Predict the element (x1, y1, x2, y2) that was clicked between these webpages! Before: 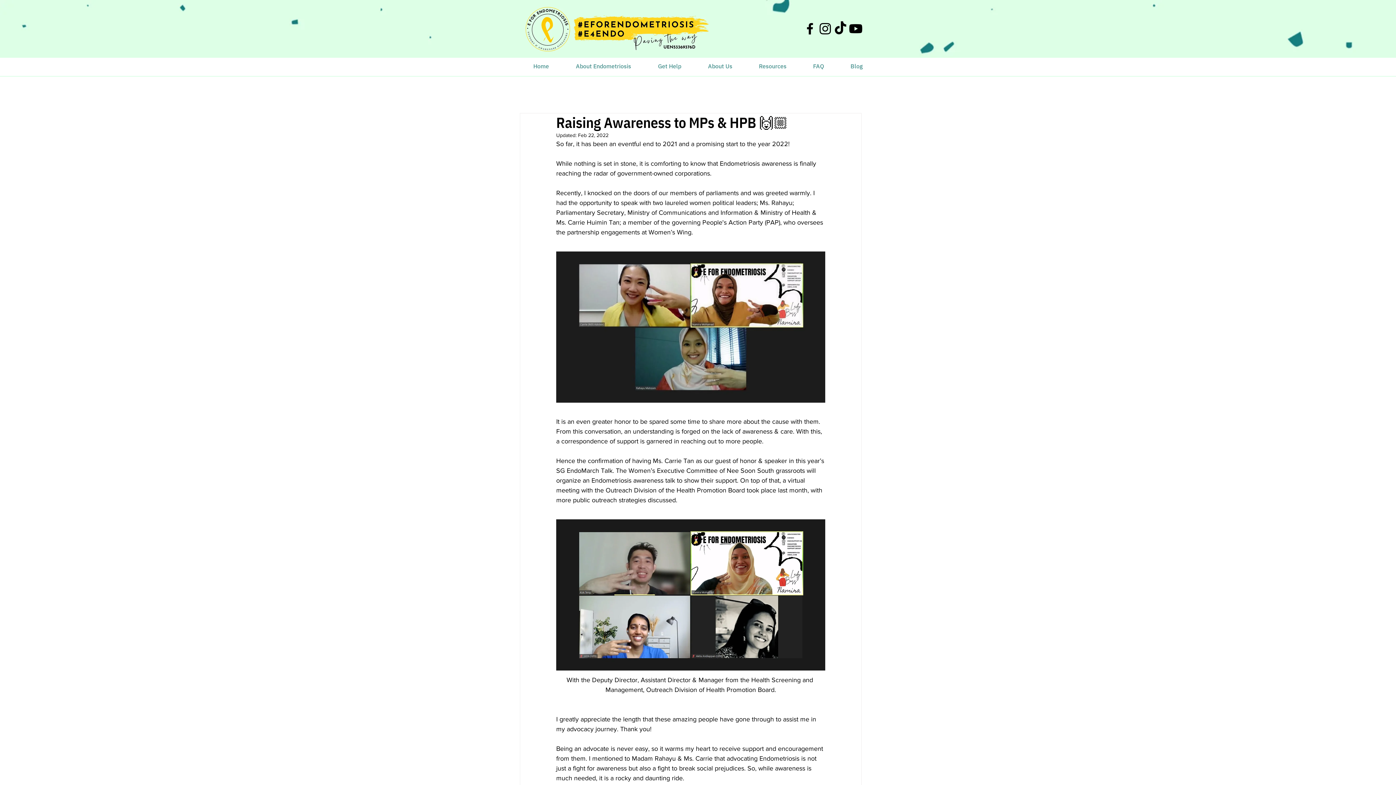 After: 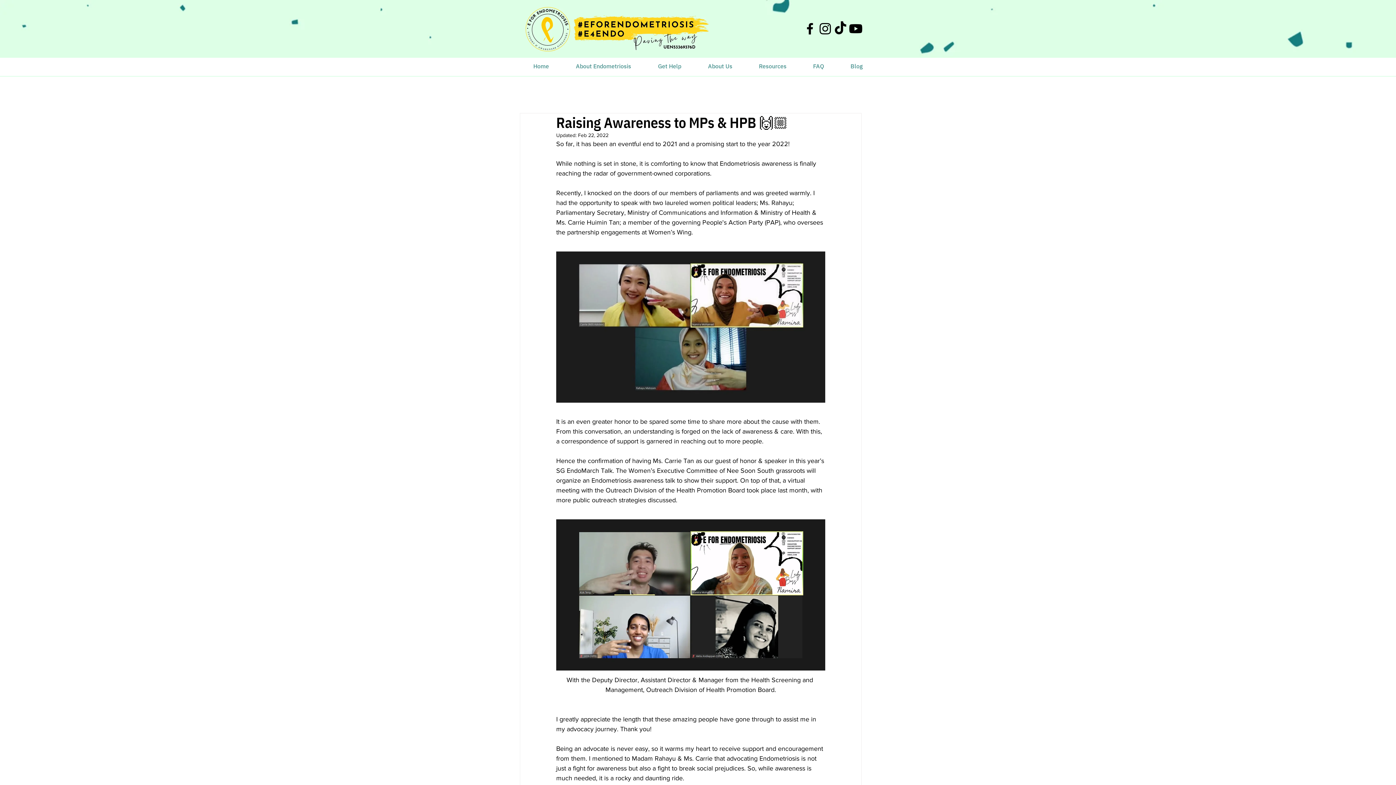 Action: label: Youtube bbox: (848, 21, 863, 36)